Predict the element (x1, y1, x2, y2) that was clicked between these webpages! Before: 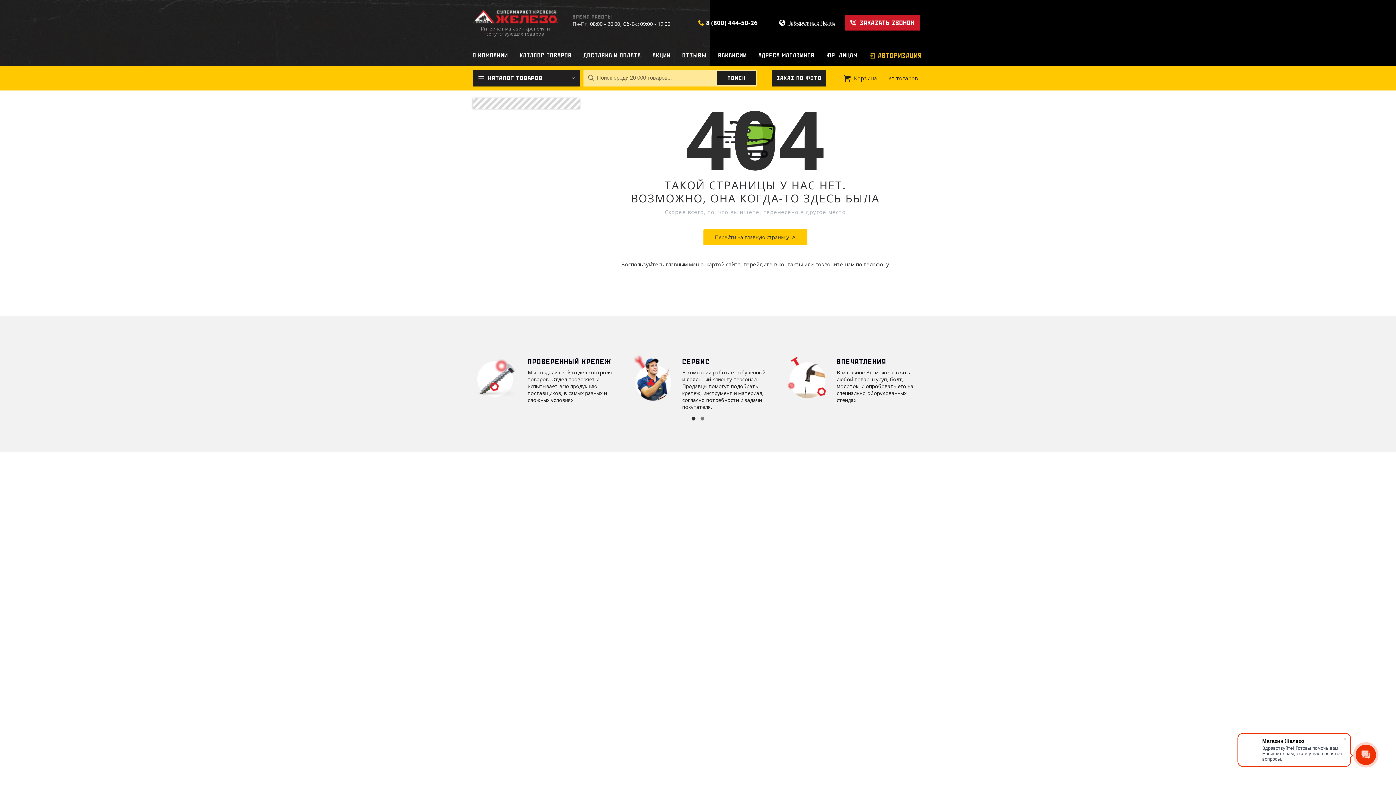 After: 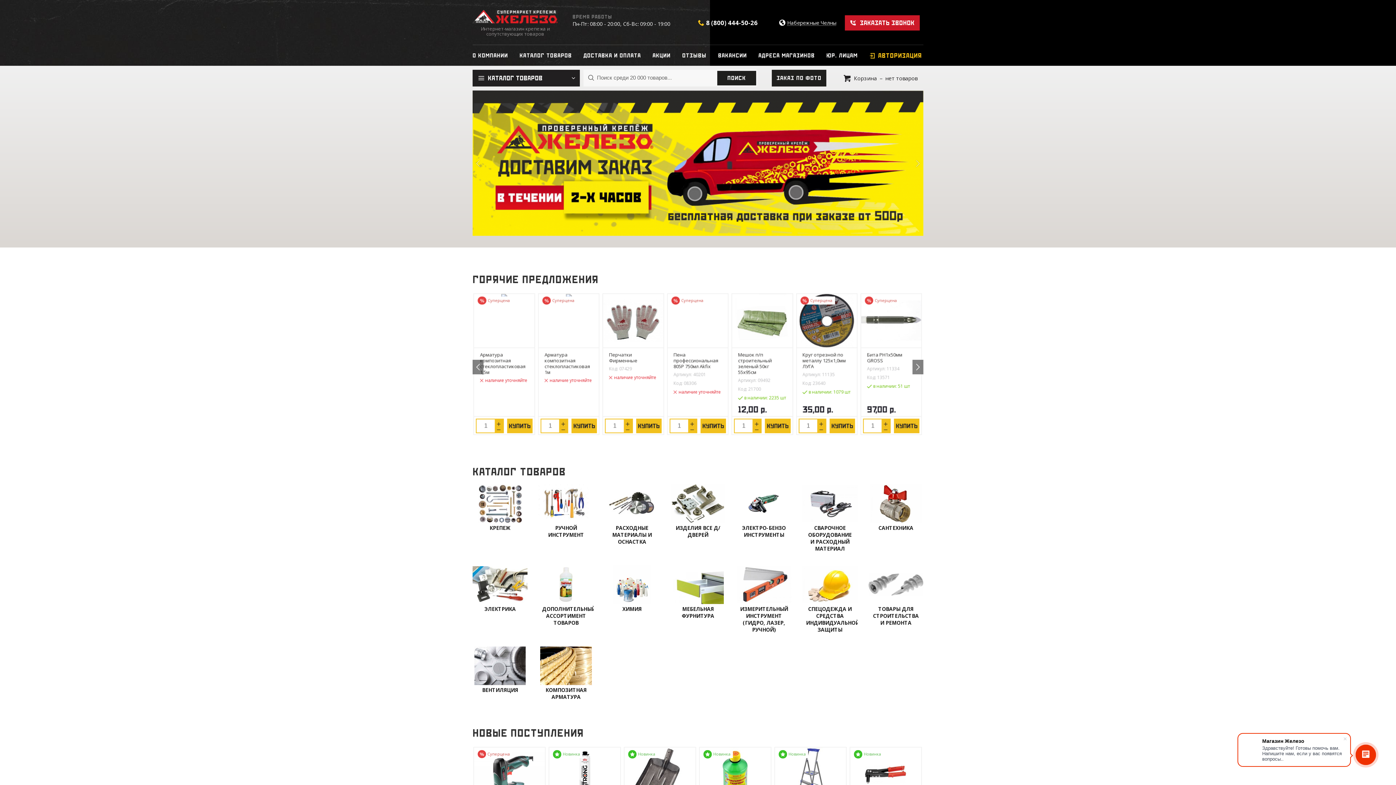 Action: bbox: (472, 9, 558, 24)